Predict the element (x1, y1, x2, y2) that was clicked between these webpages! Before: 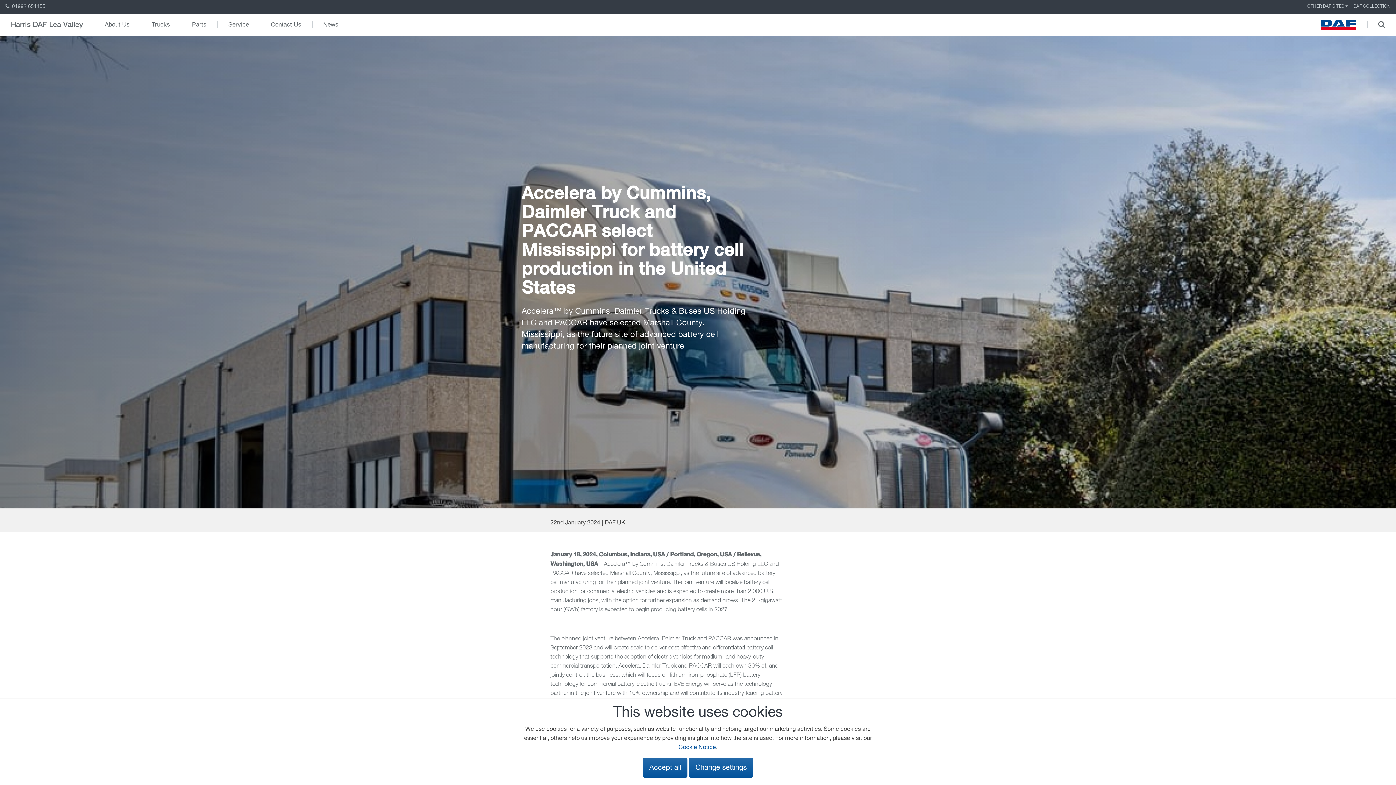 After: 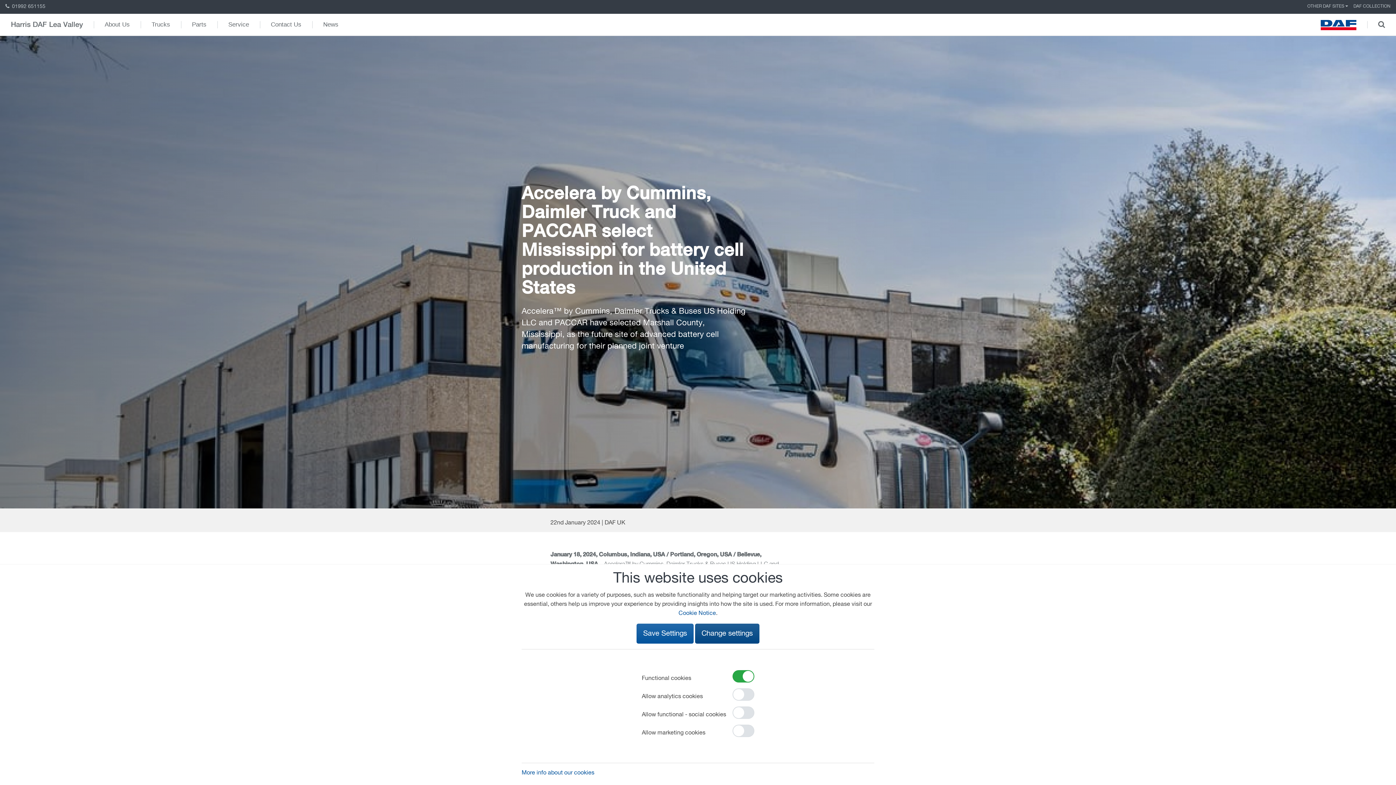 Action: bbox: (689, 758, 753, 778) label: Change settings